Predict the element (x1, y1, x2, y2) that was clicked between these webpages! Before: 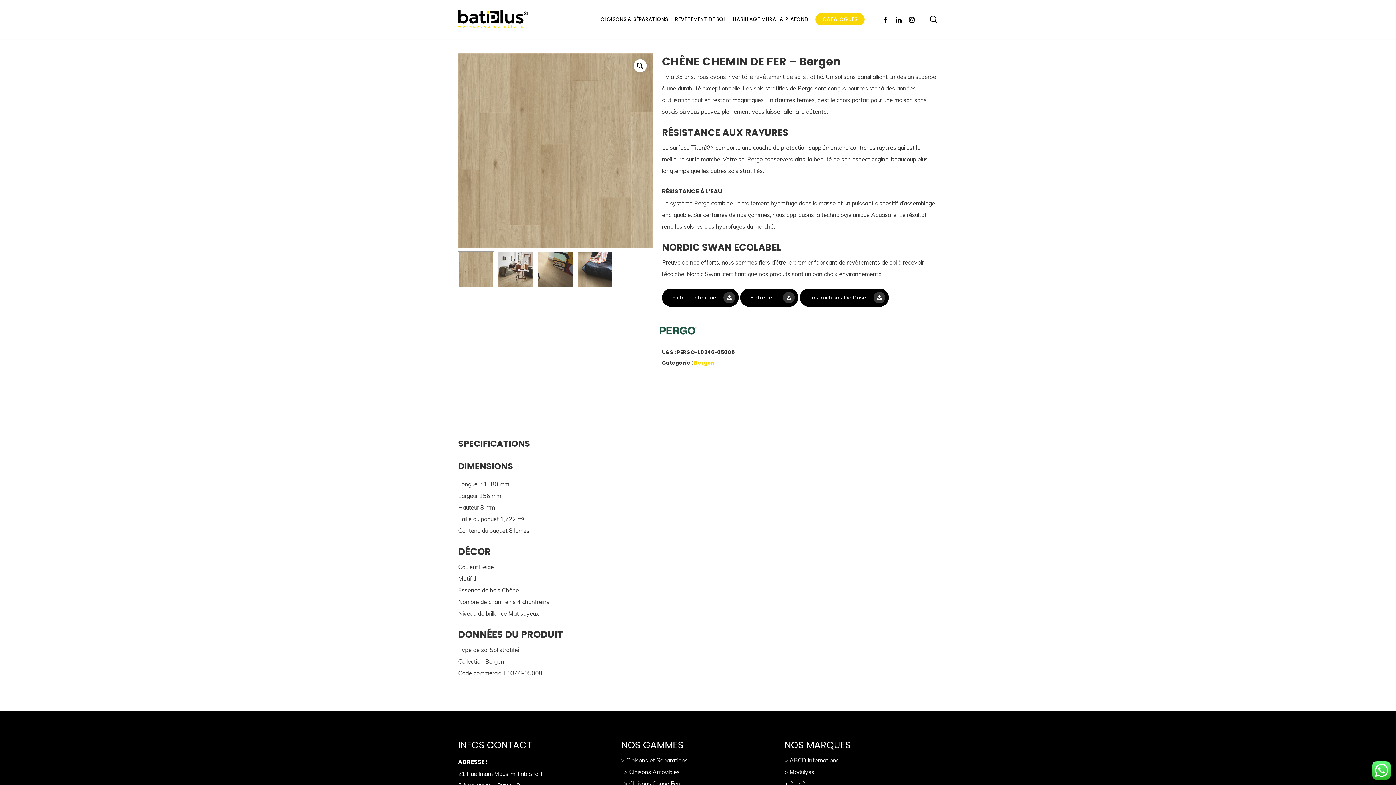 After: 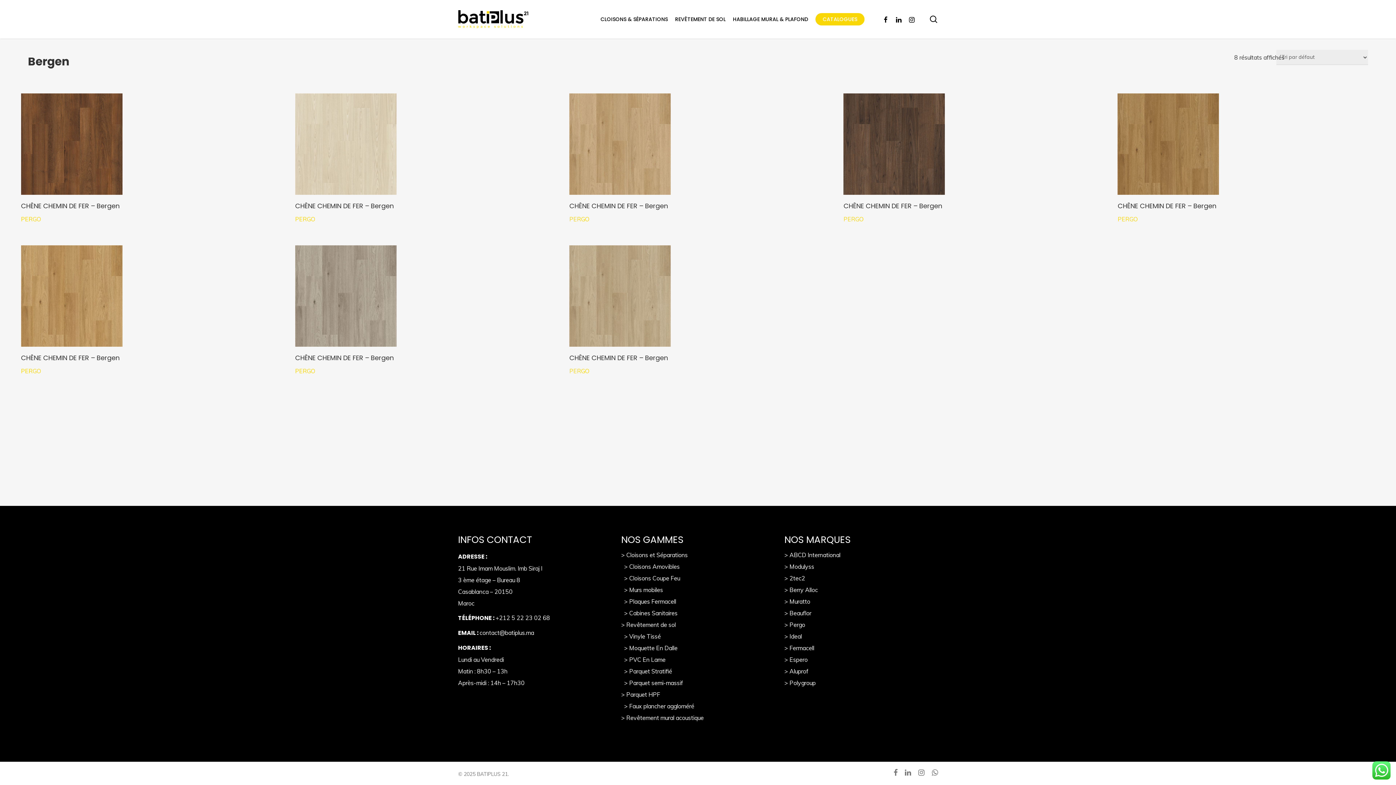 Action: label: Bergen bbox: (694, 358, 714, 366)